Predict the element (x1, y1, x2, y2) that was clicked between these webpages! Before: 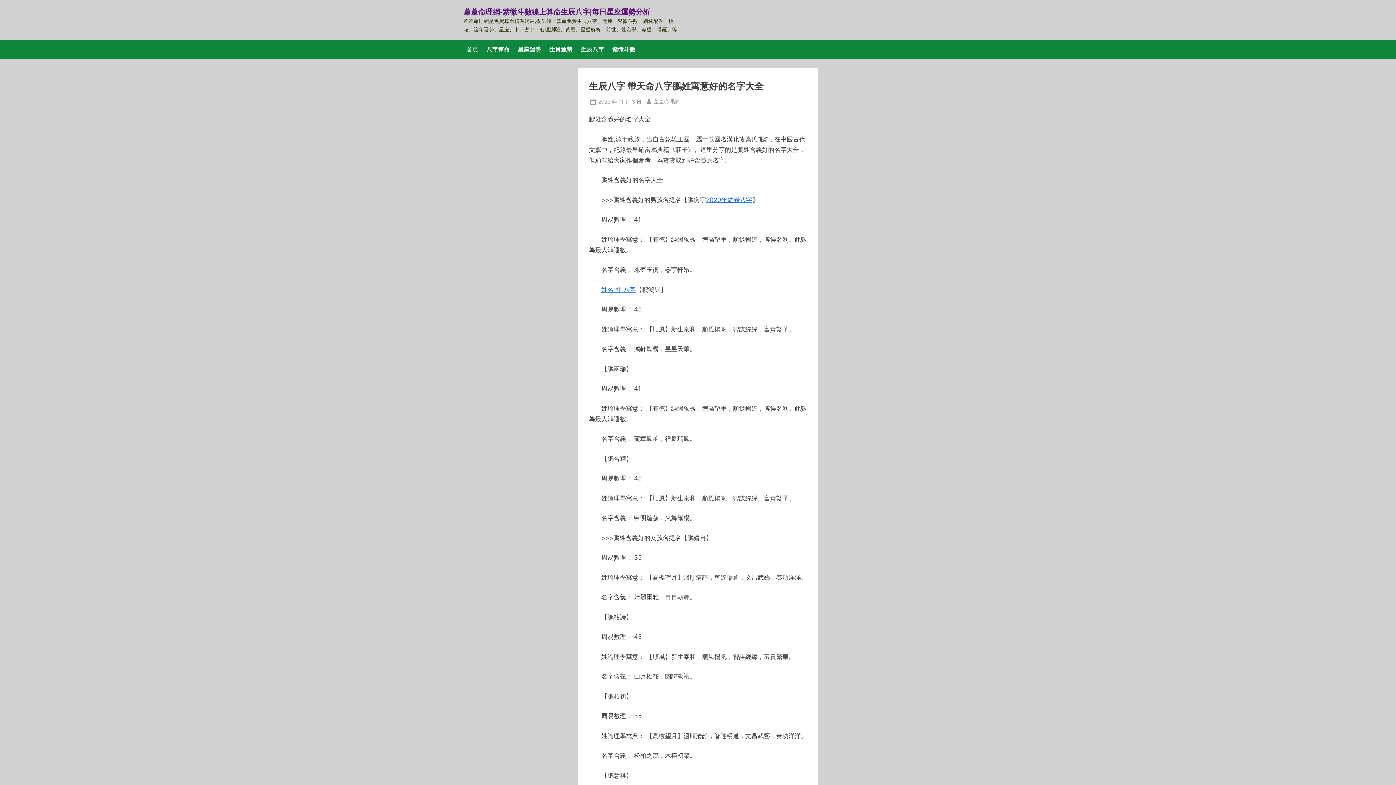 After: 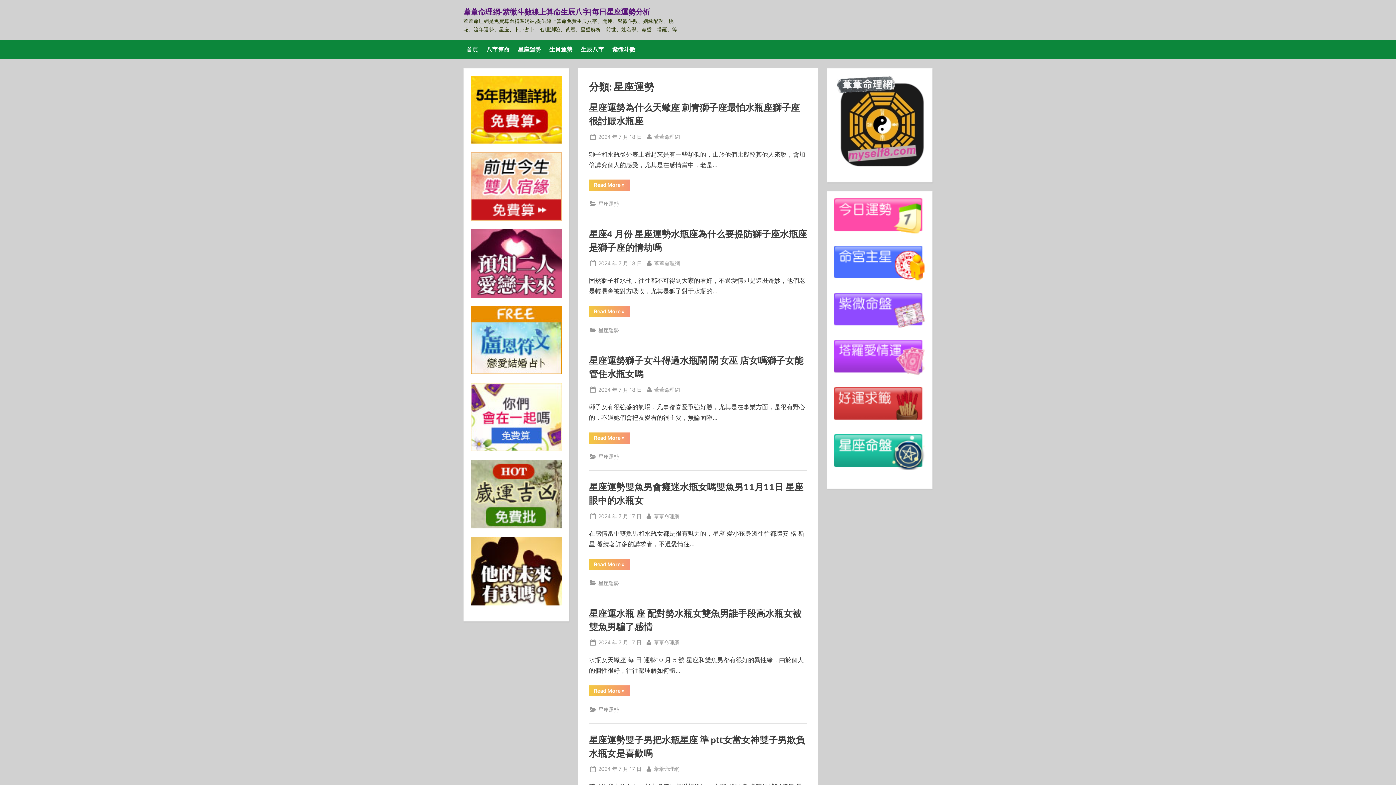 Action: label: 星座運勢 bbox: (514, 42, 544, 56)